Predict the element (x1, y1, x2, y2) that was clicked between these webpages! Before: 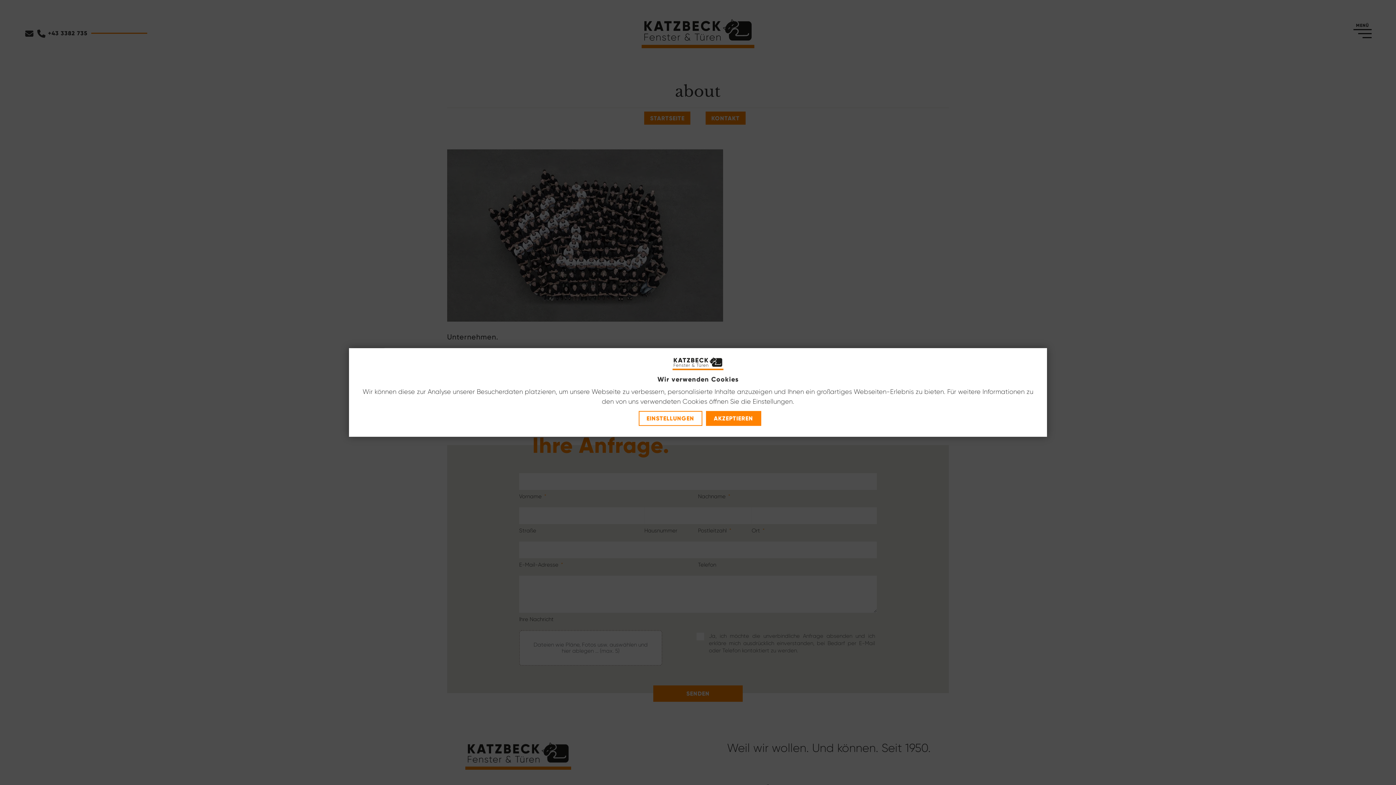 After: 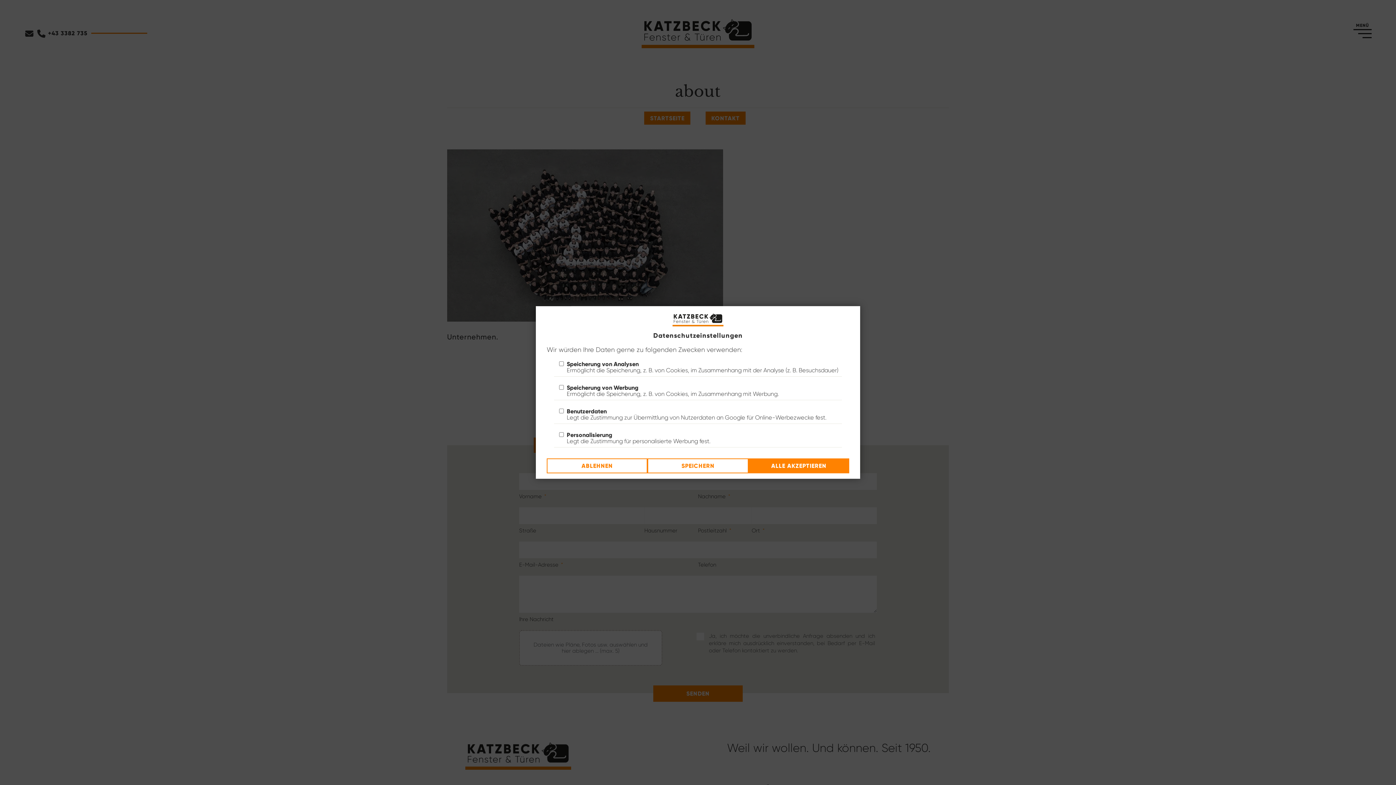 Action: bbox: (638, 411, 702, 426) label: EINSTELLUNGEN